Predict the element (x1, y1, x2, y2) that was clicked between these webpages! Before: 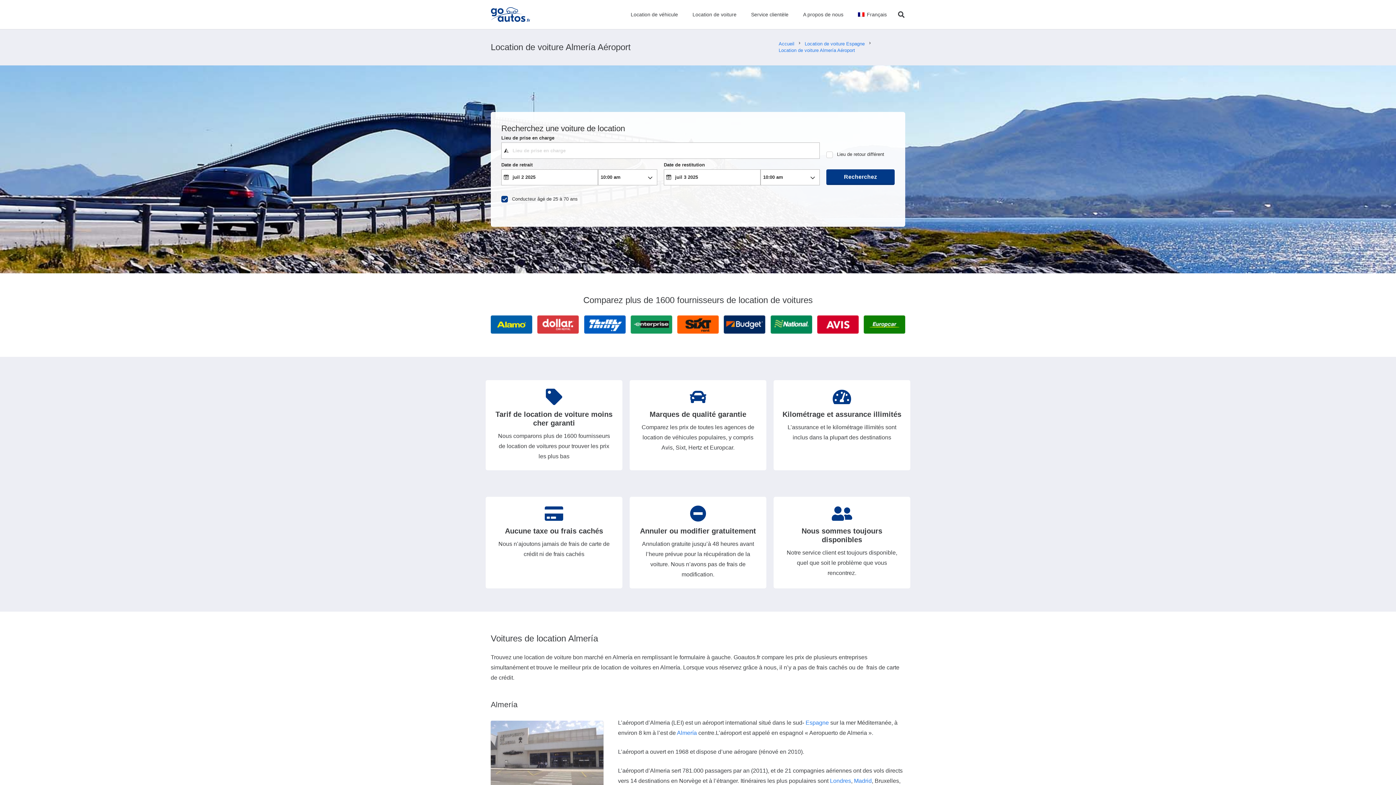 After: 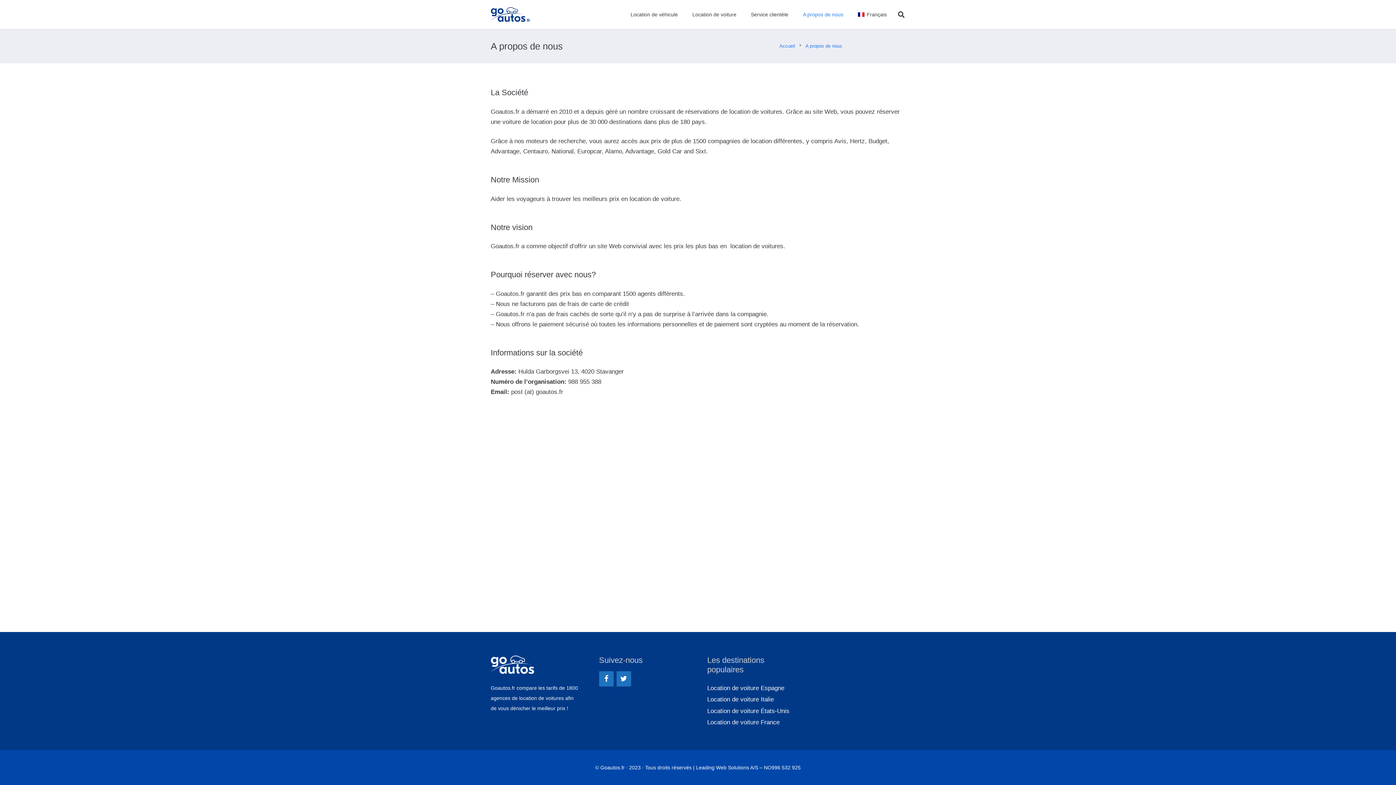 Action: bbox: (796, 0, 850, 29) label: A propos de nous